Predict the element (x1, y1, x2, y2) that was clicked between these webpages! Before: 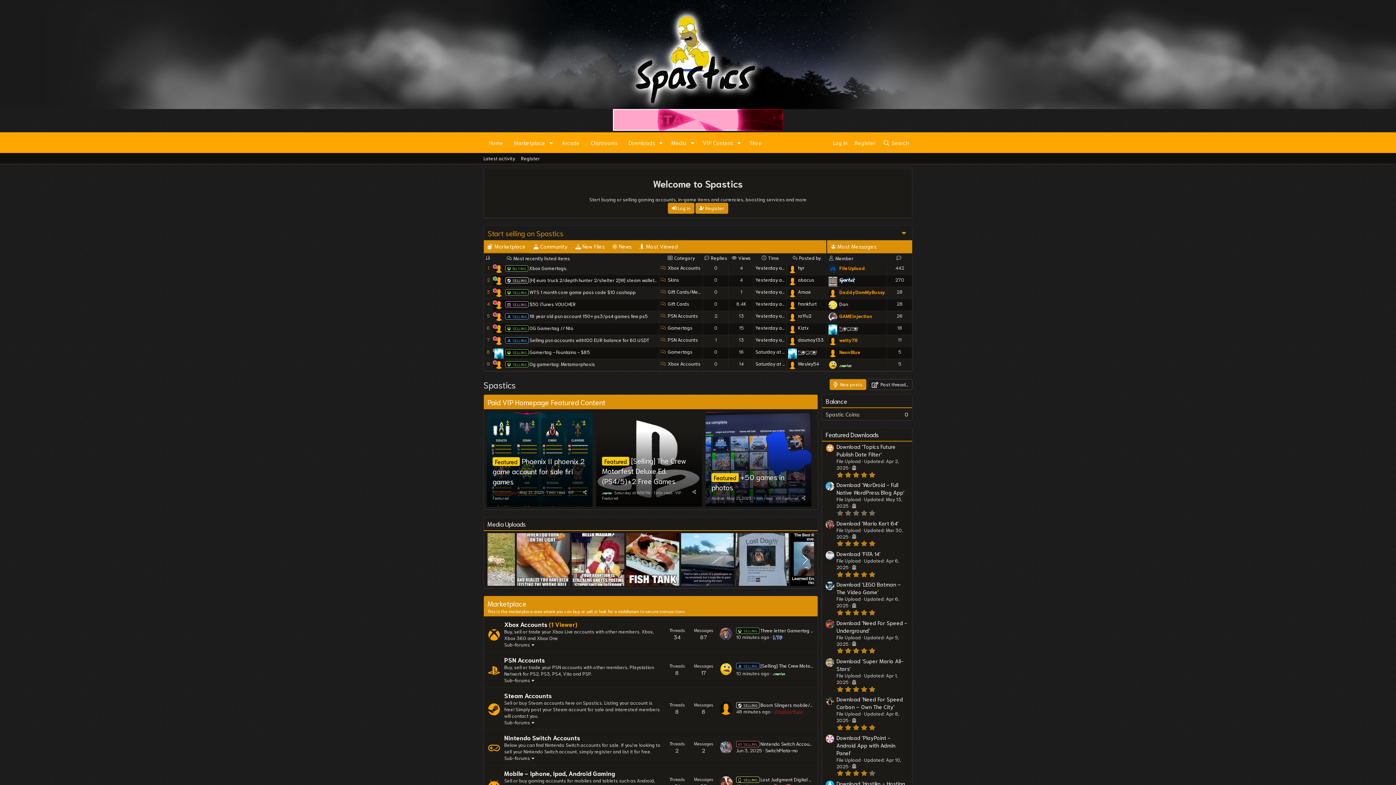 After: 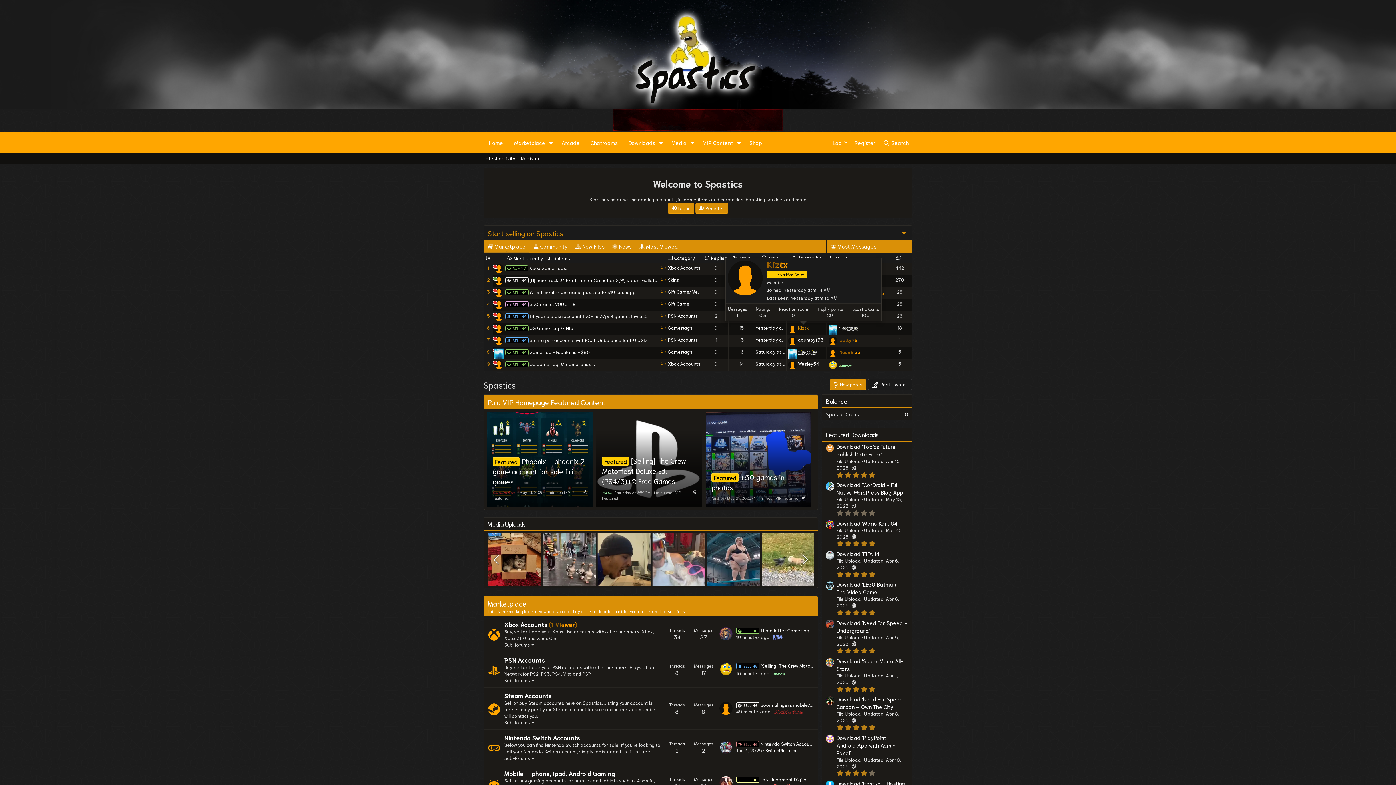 Action: label: Kiztx bbox: (798, 324, 809, 330)